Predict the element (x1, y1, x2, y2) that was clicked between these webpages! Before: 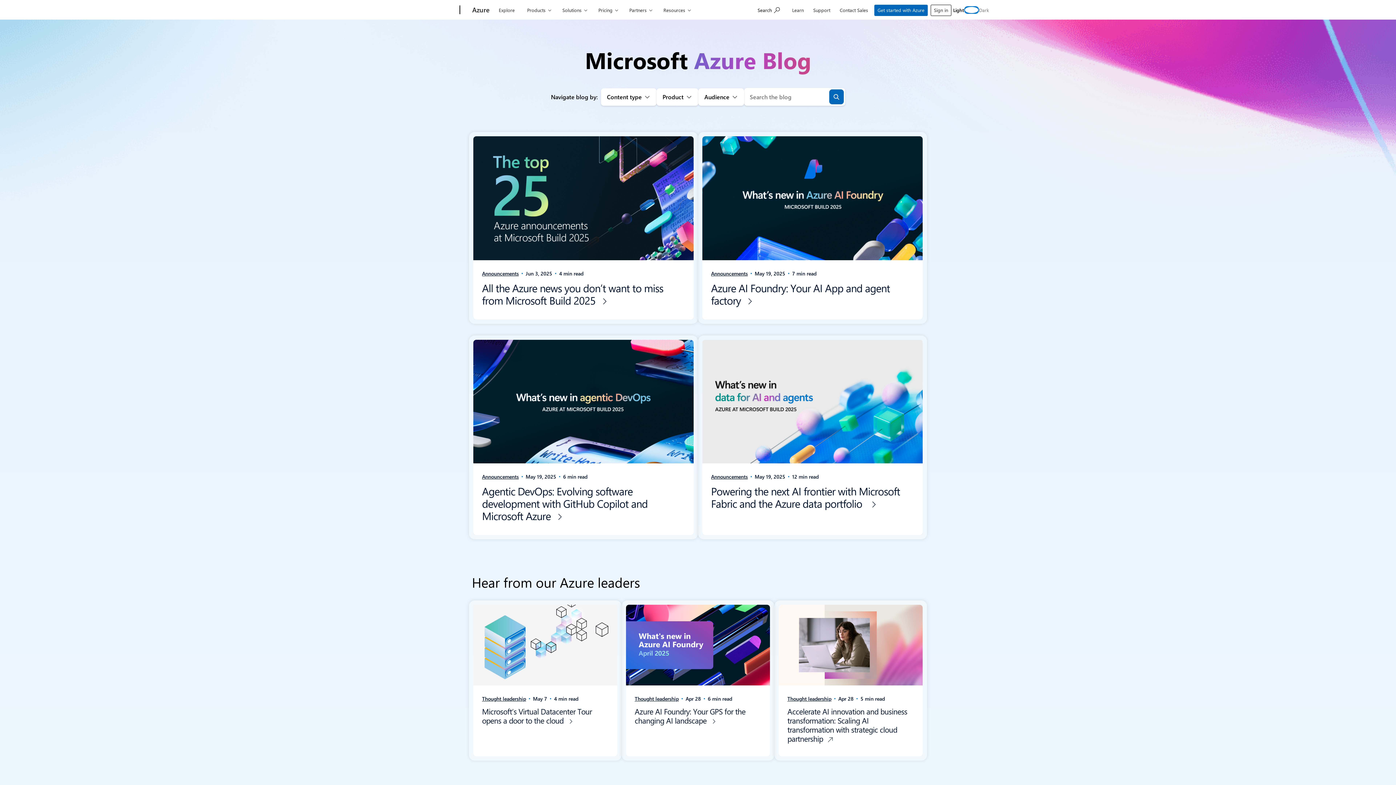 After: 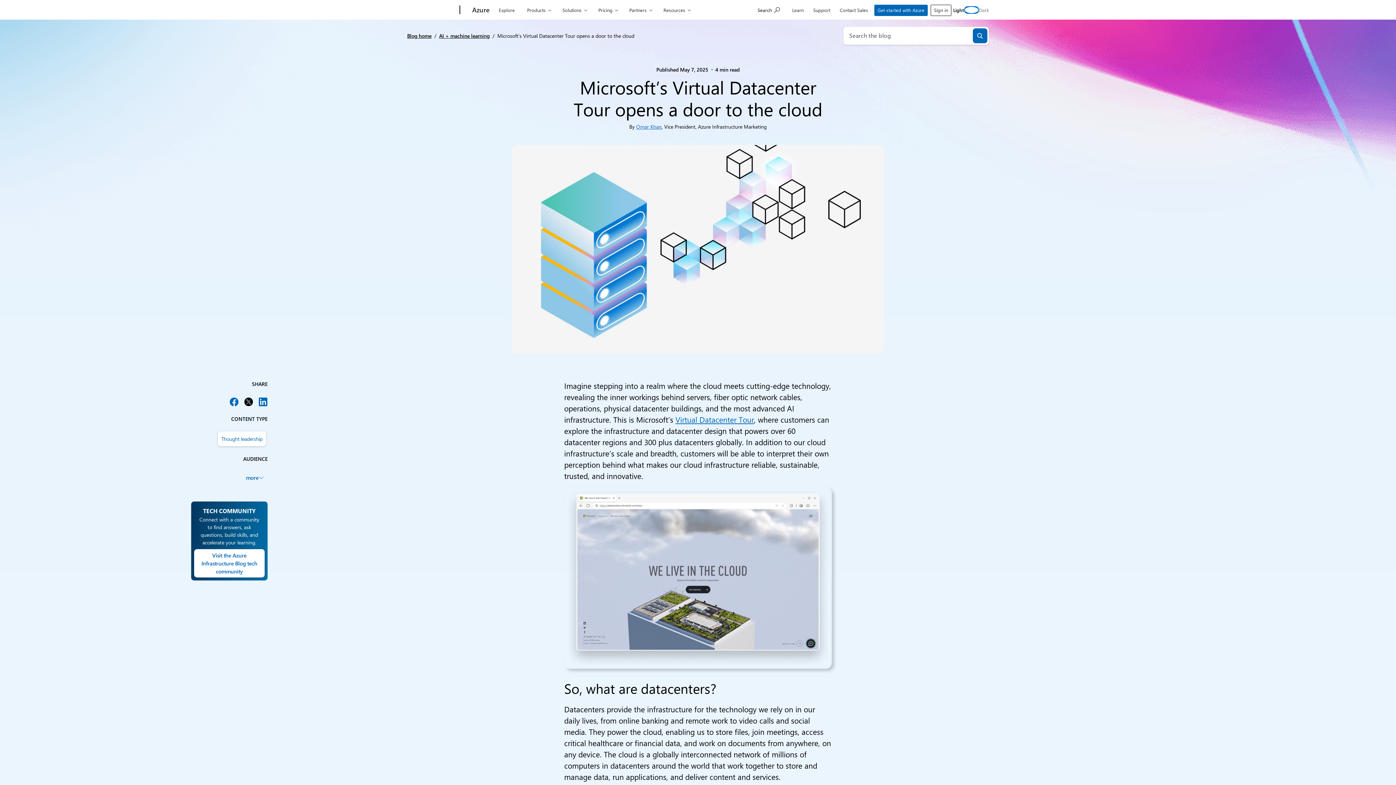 Action: label: Microsoft’s Virtual Datacenter Tour opens a door to the cloud  bbox: (482, 706, 591, 725)